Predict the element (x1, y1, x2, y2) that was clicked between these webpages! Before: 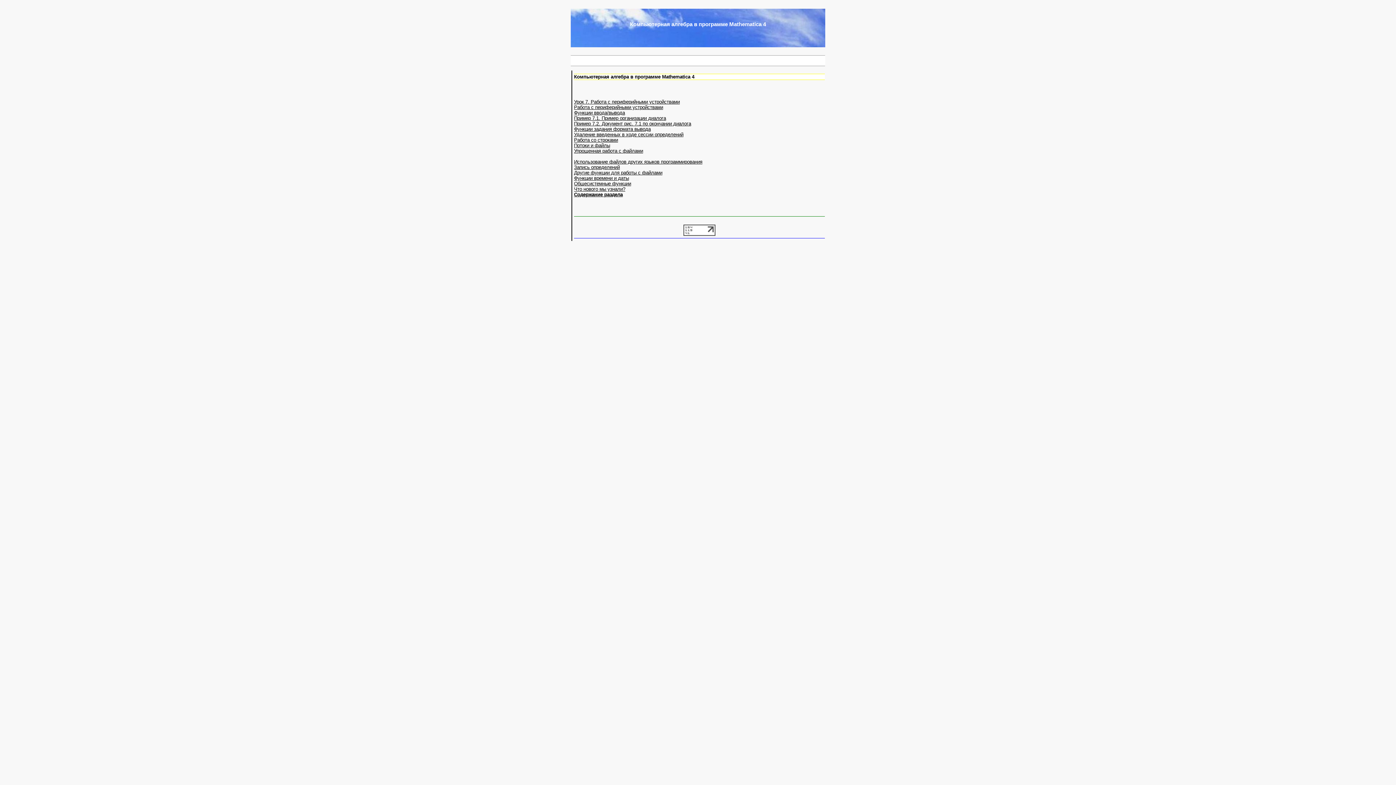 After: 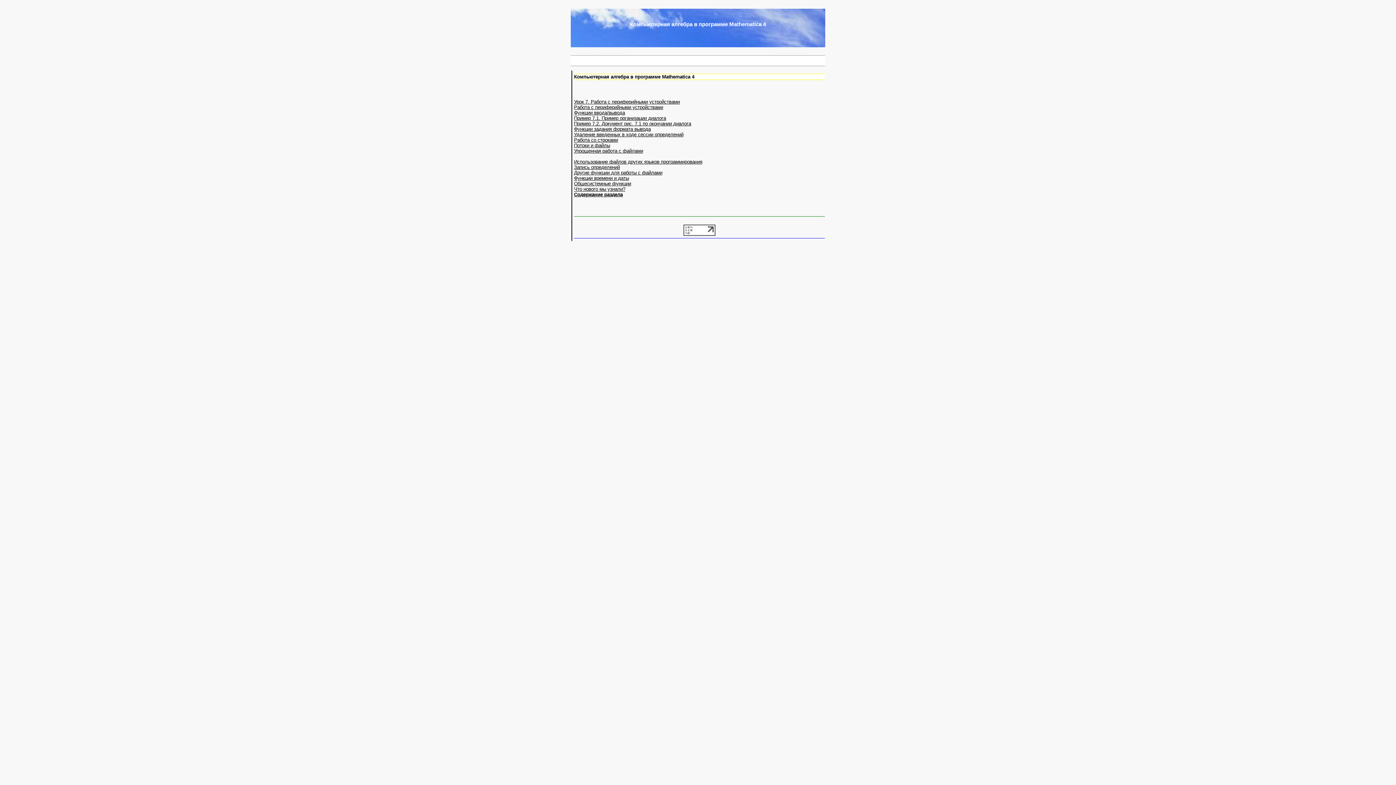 Action: bbox: (574, 192, 622, 197) label: Содержание раздела